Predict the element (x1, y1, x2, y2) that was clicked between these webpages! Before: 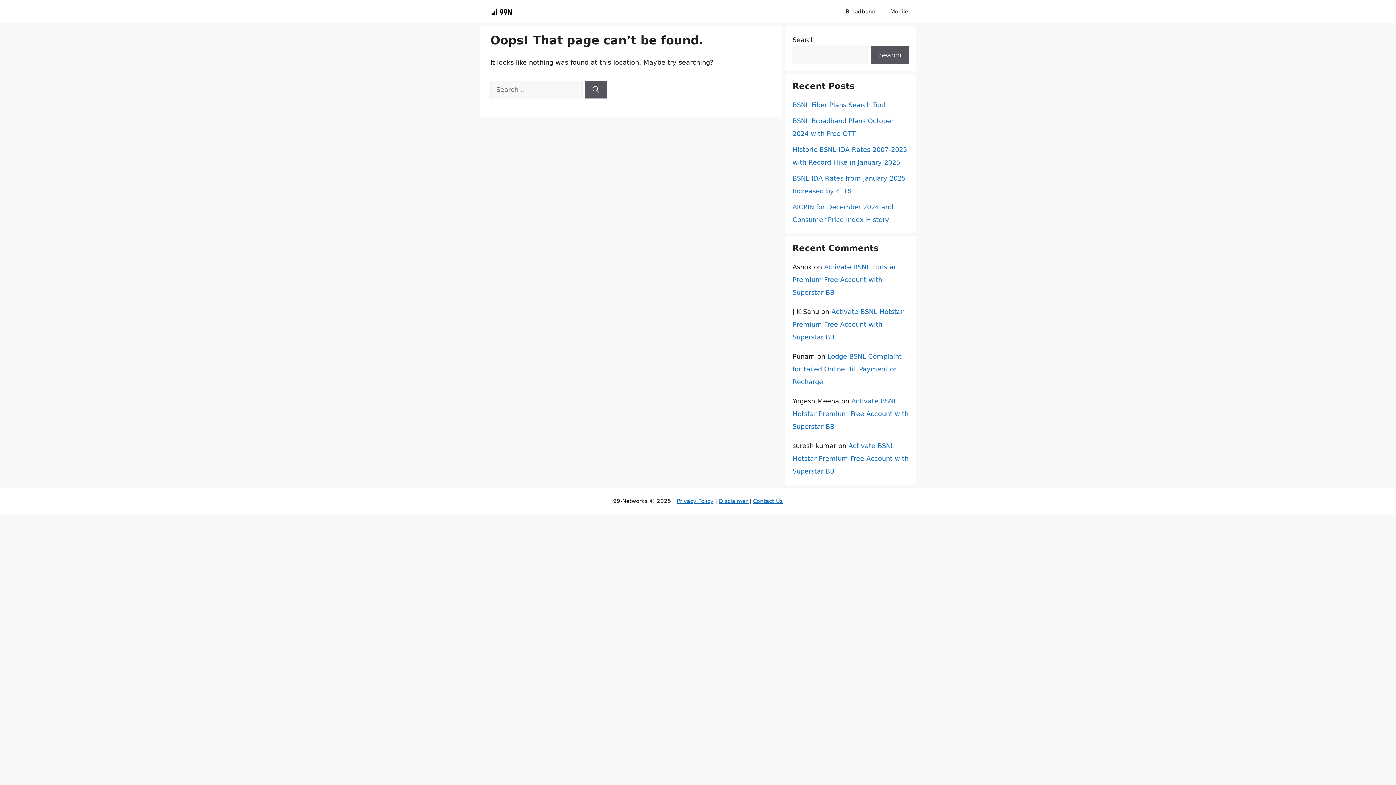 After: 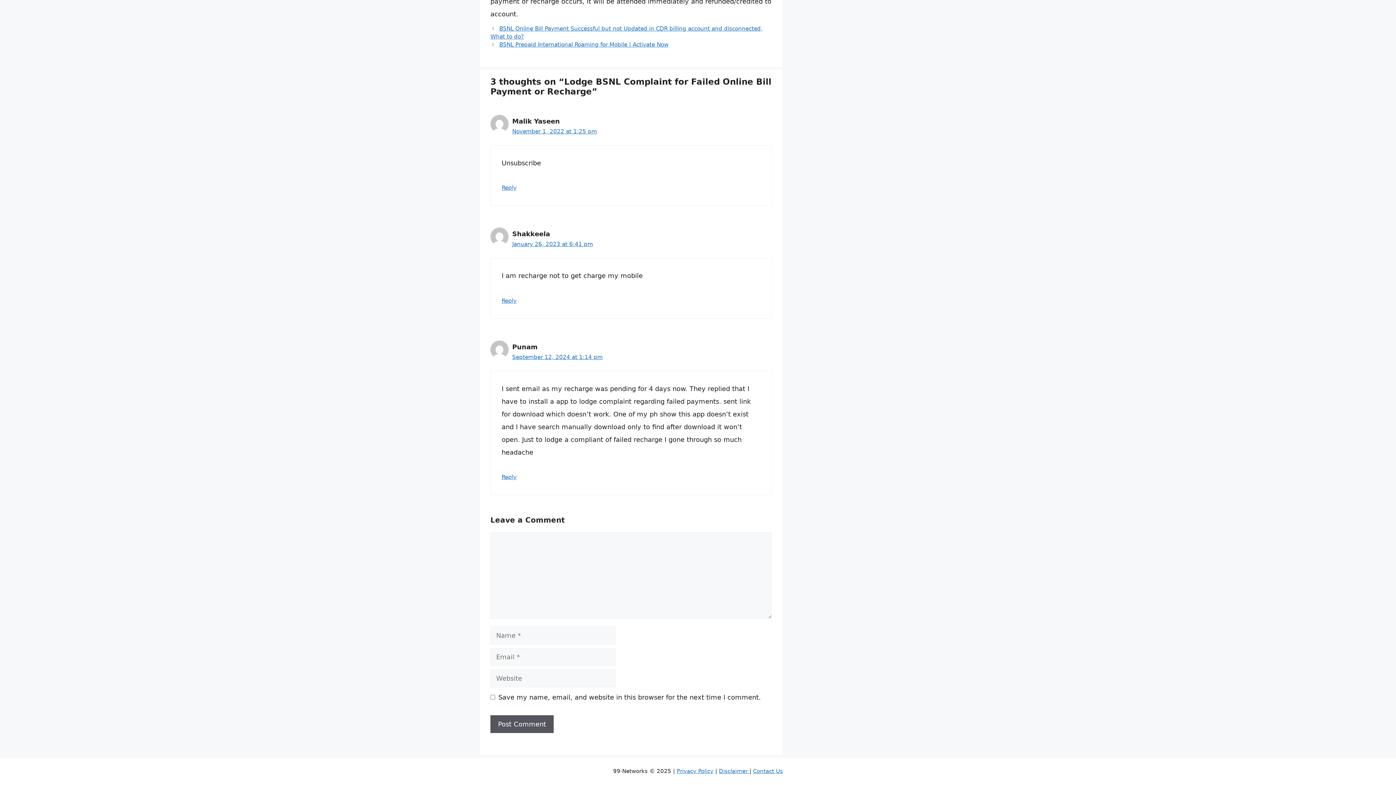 Action: bbox: (792, 352, 901, 385) label: Lodge BSNL Complaint for Failed Online Bill Payment or Recharge